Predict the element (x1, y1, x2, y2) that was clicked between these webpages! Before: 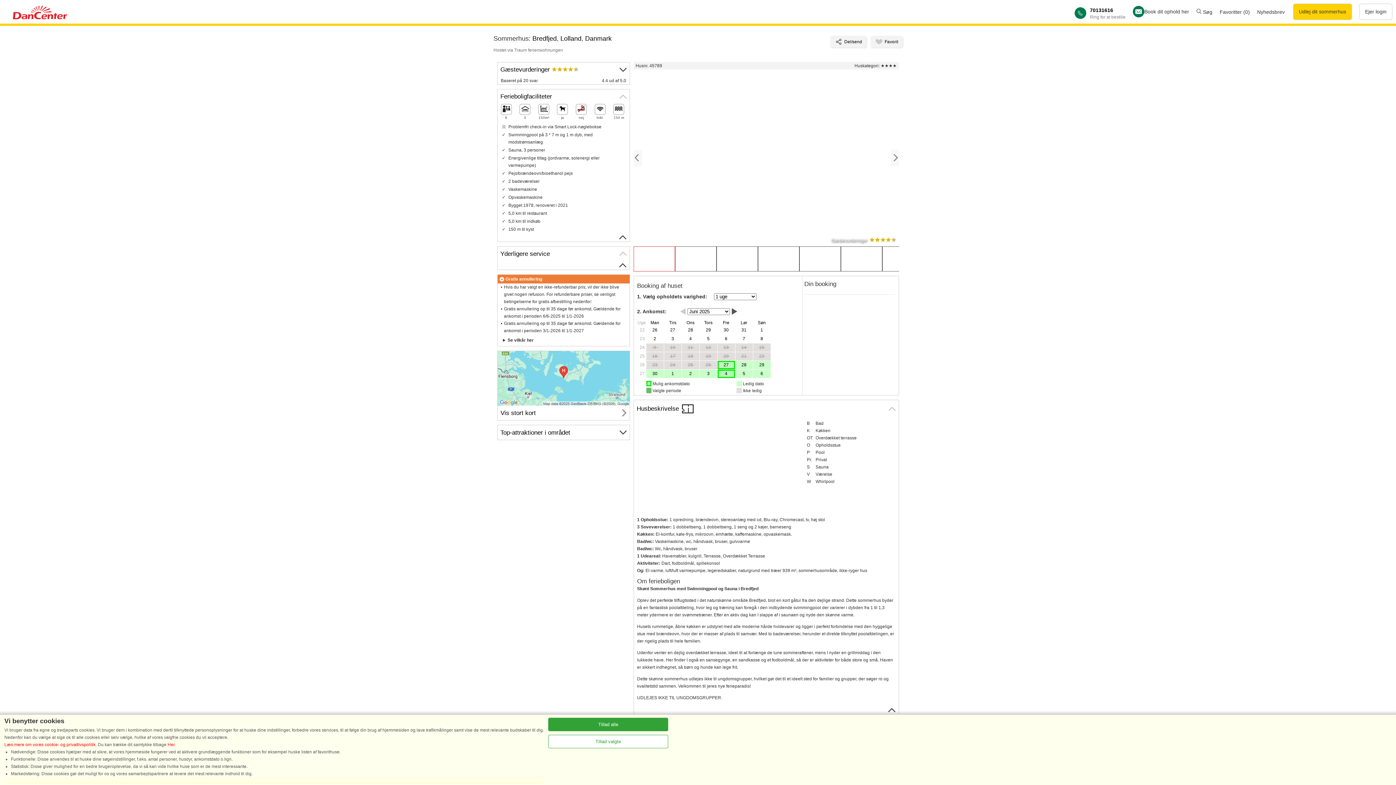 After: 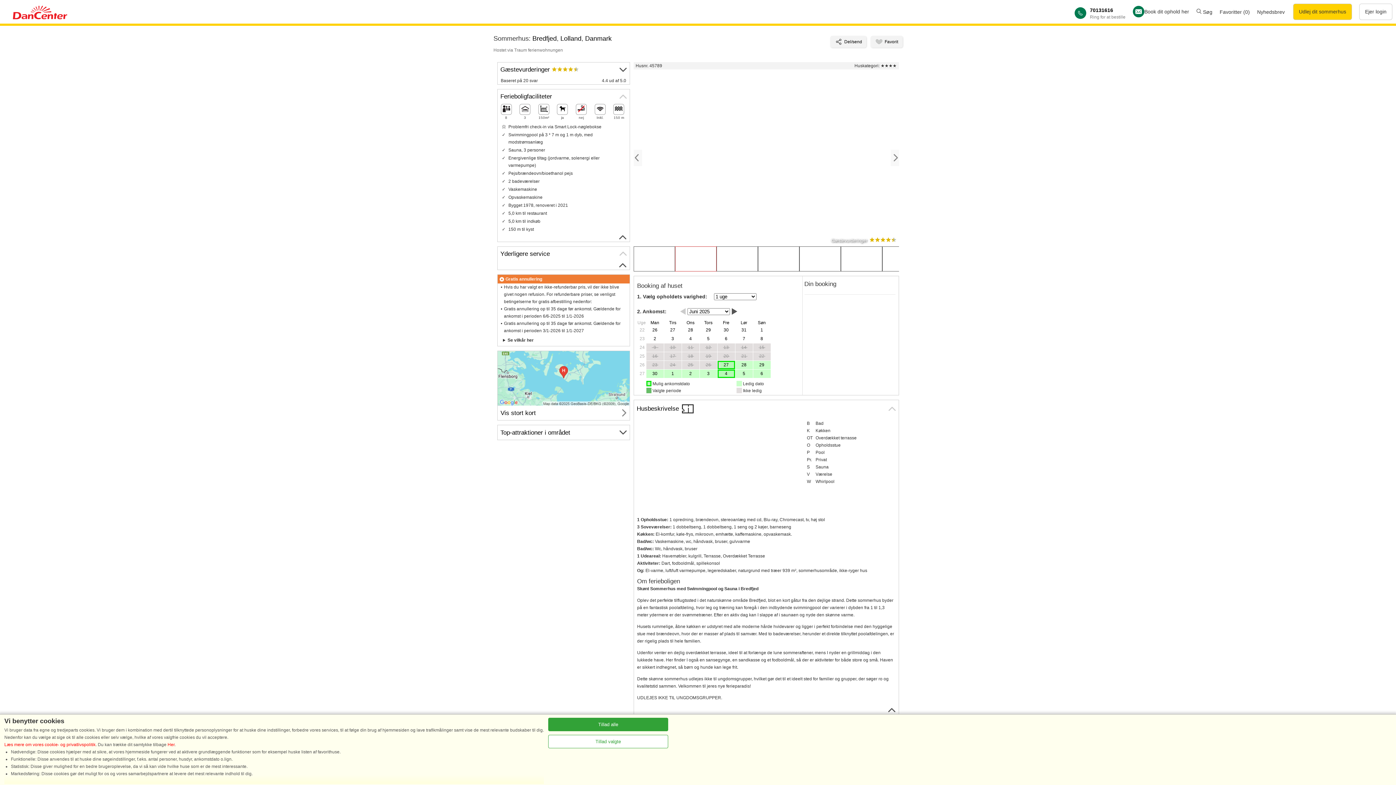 Action: bbox: (890, 69, 899, 246)